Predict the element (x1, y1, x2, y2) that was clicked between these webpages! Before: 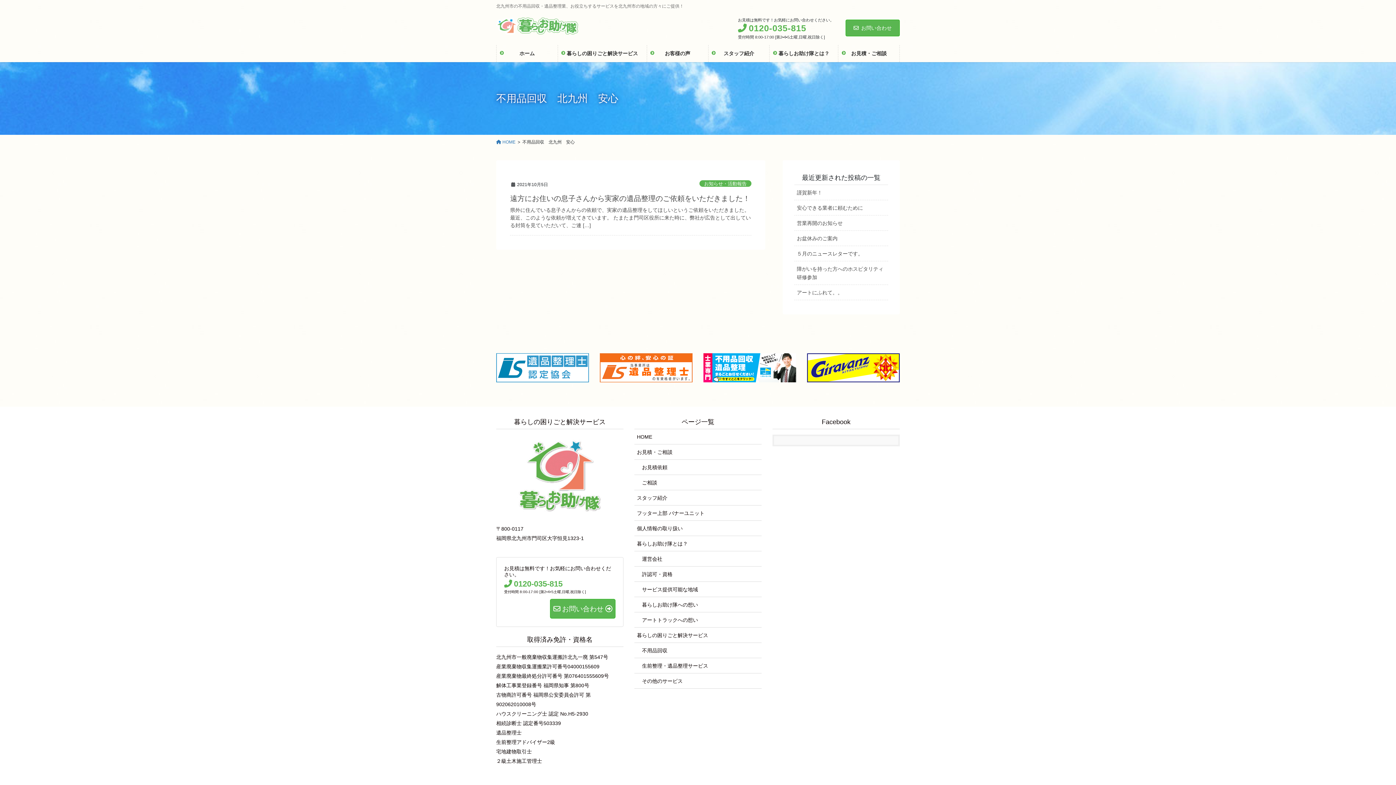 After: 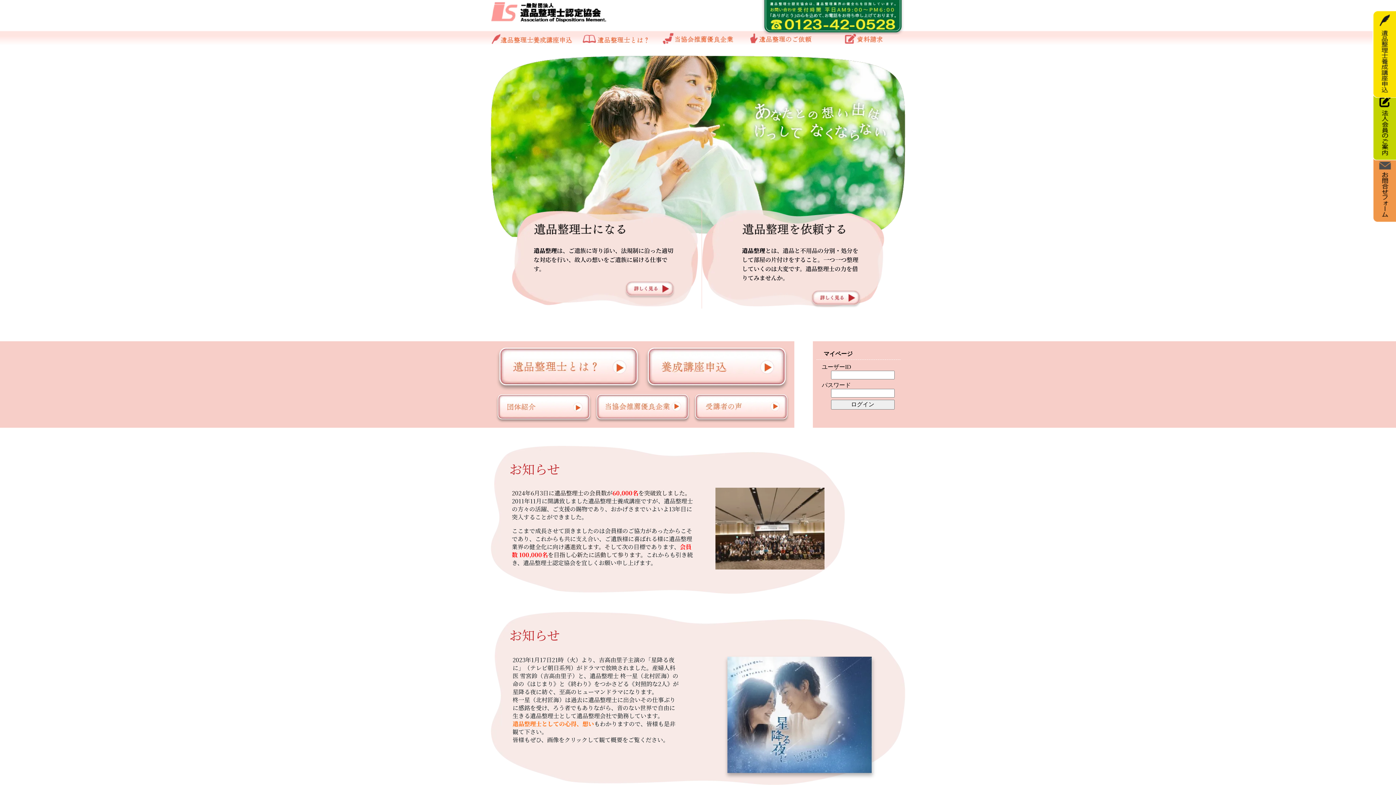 Action: bbox: (600, 353, 692, 382)